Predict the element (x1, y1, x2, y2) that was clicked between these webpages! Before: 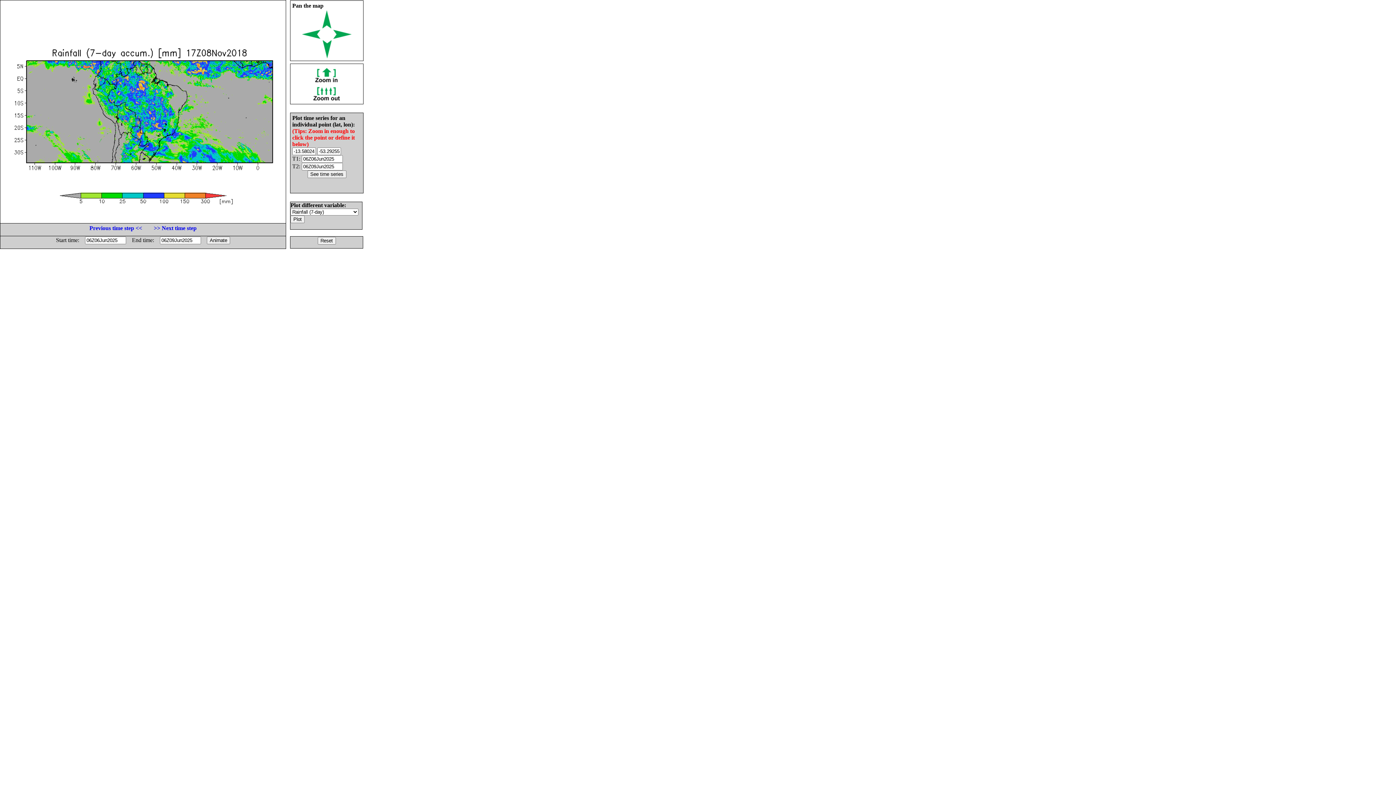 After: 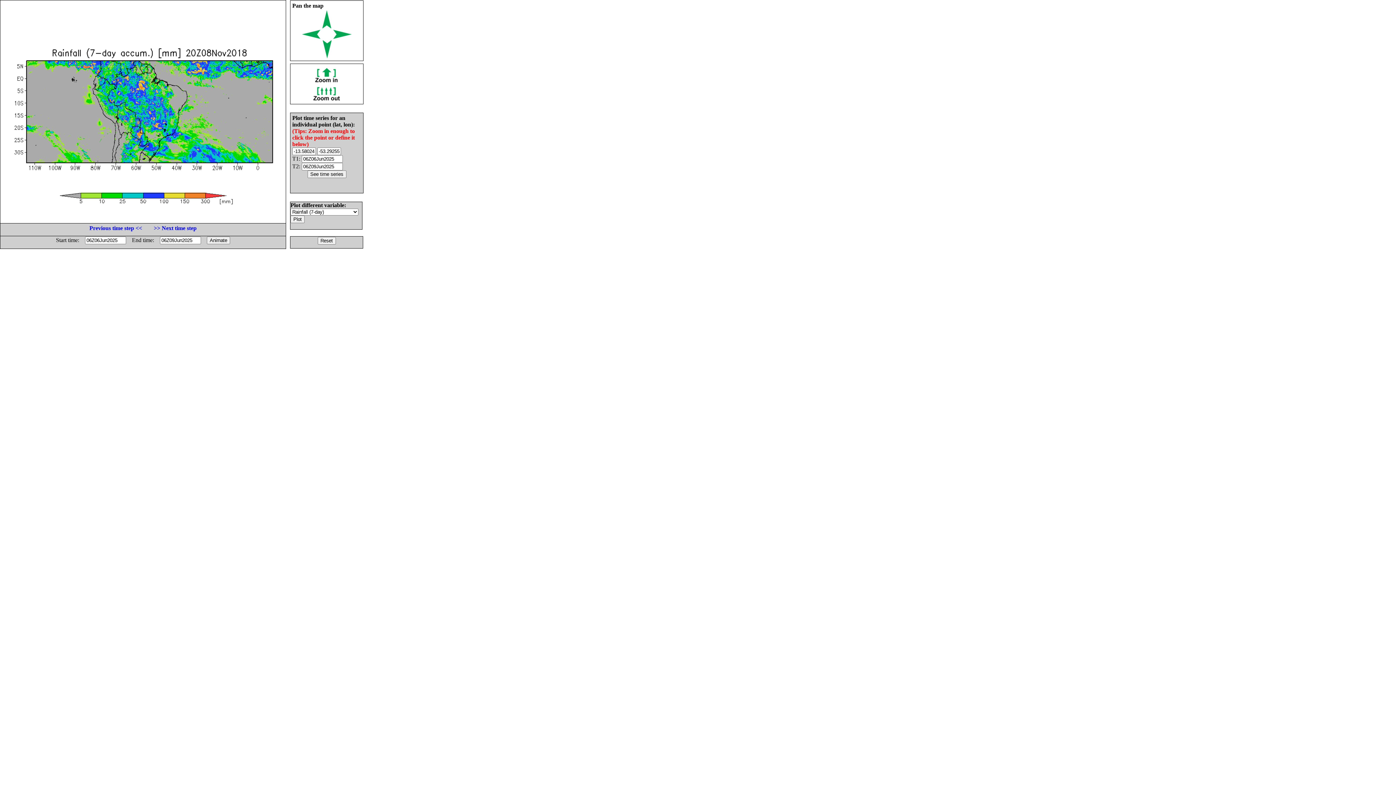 Action: label: >> Next time step bbox: (153, 225, 196, 231)